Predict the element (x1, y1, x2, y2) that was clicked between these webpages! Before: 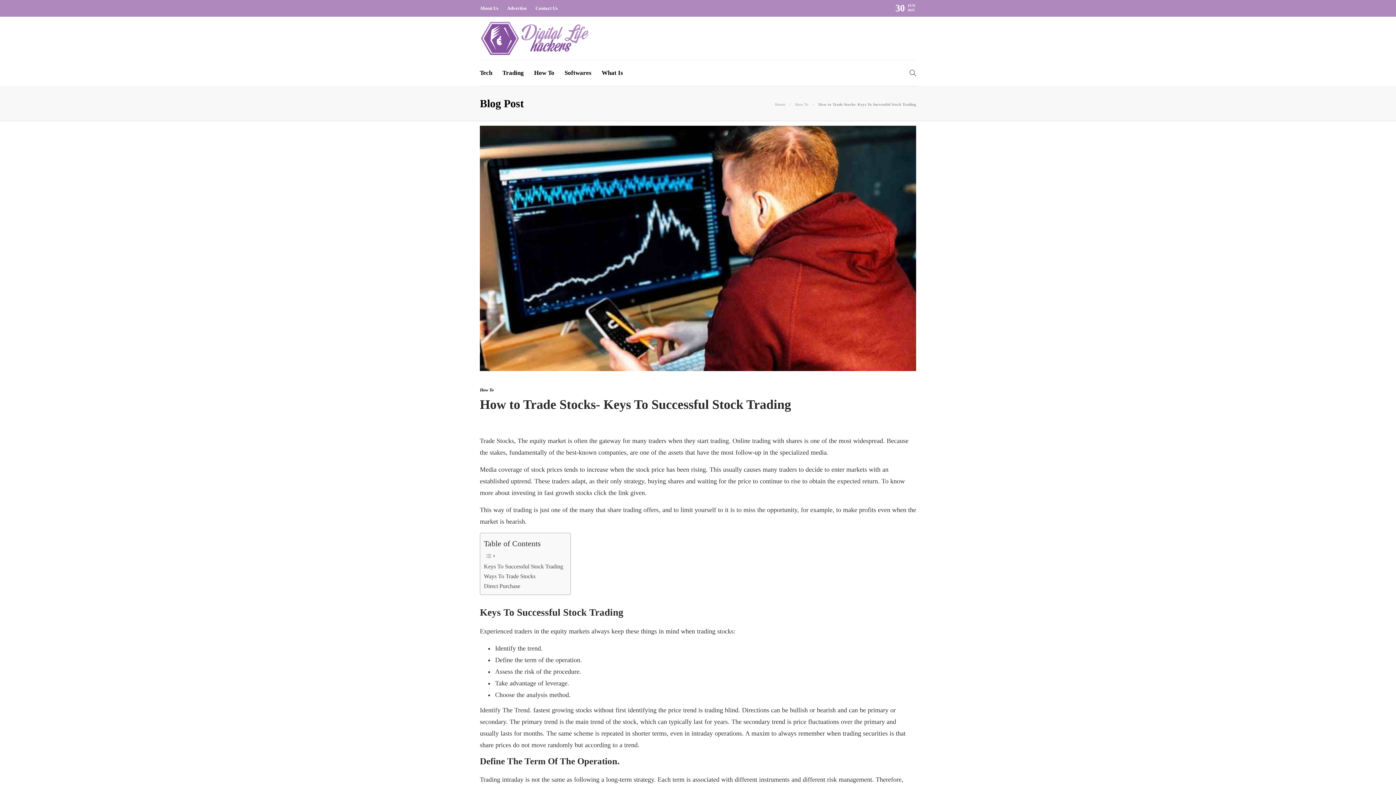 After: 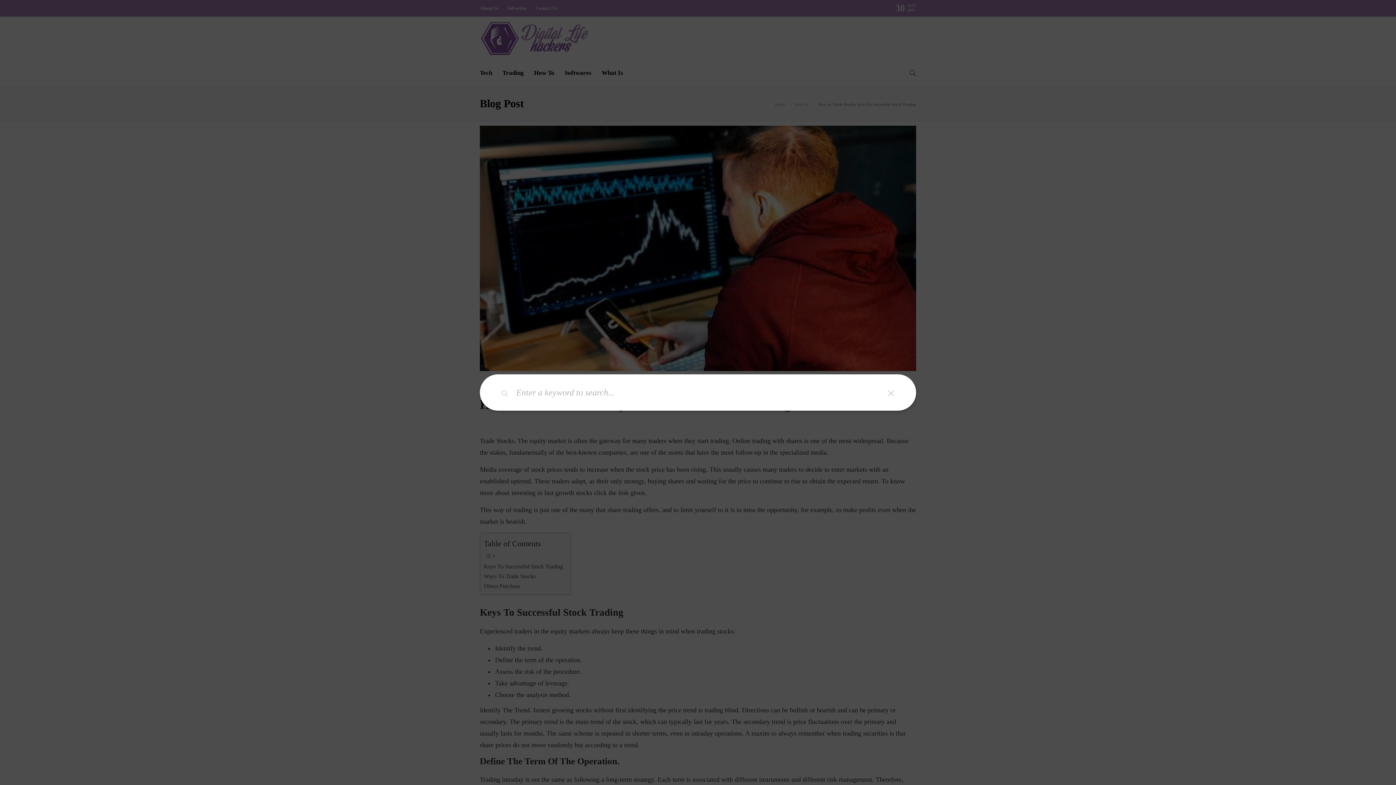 Action: bbox: (909, 60, 916, 85)